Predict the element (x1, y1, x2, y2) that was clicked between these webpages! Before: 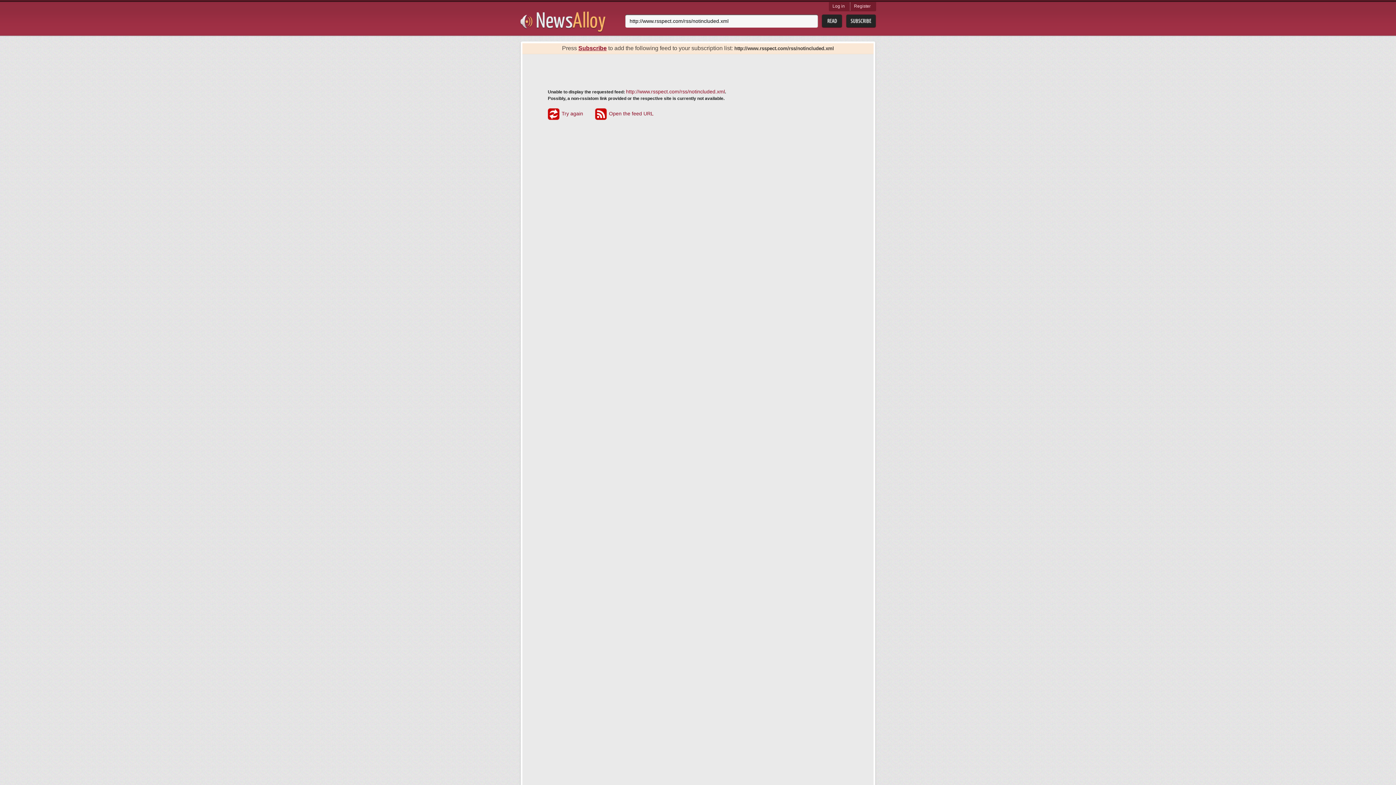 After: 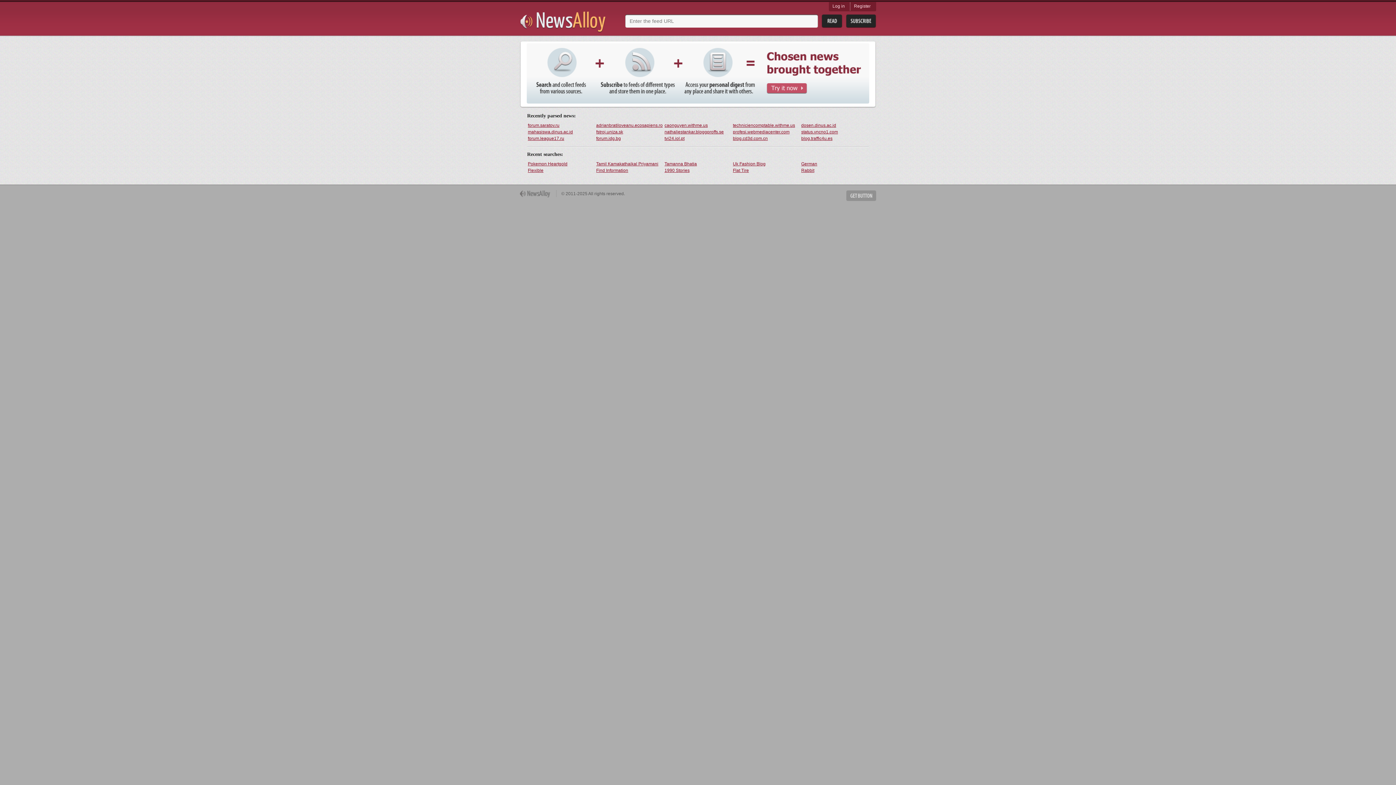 Action: bbox: (520, 11, 606, 34)